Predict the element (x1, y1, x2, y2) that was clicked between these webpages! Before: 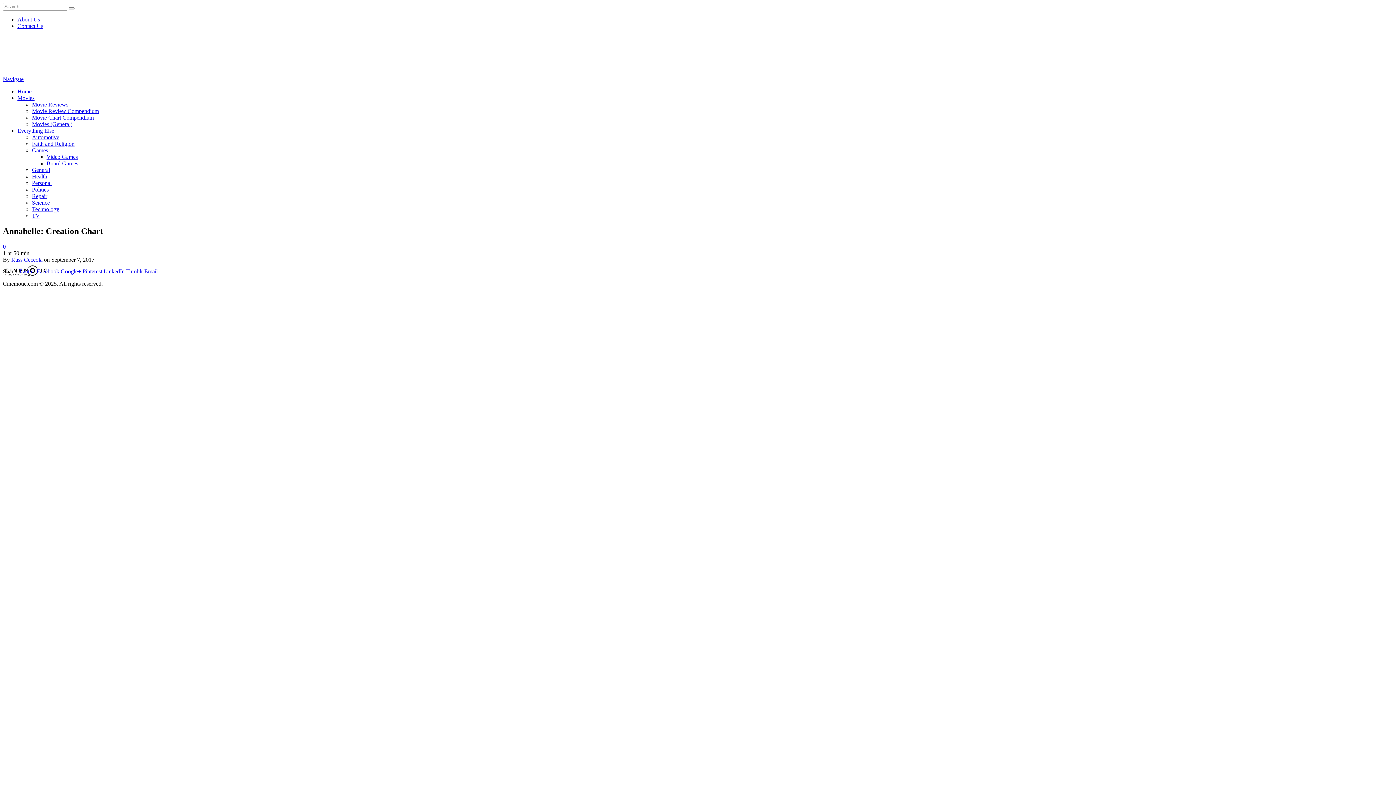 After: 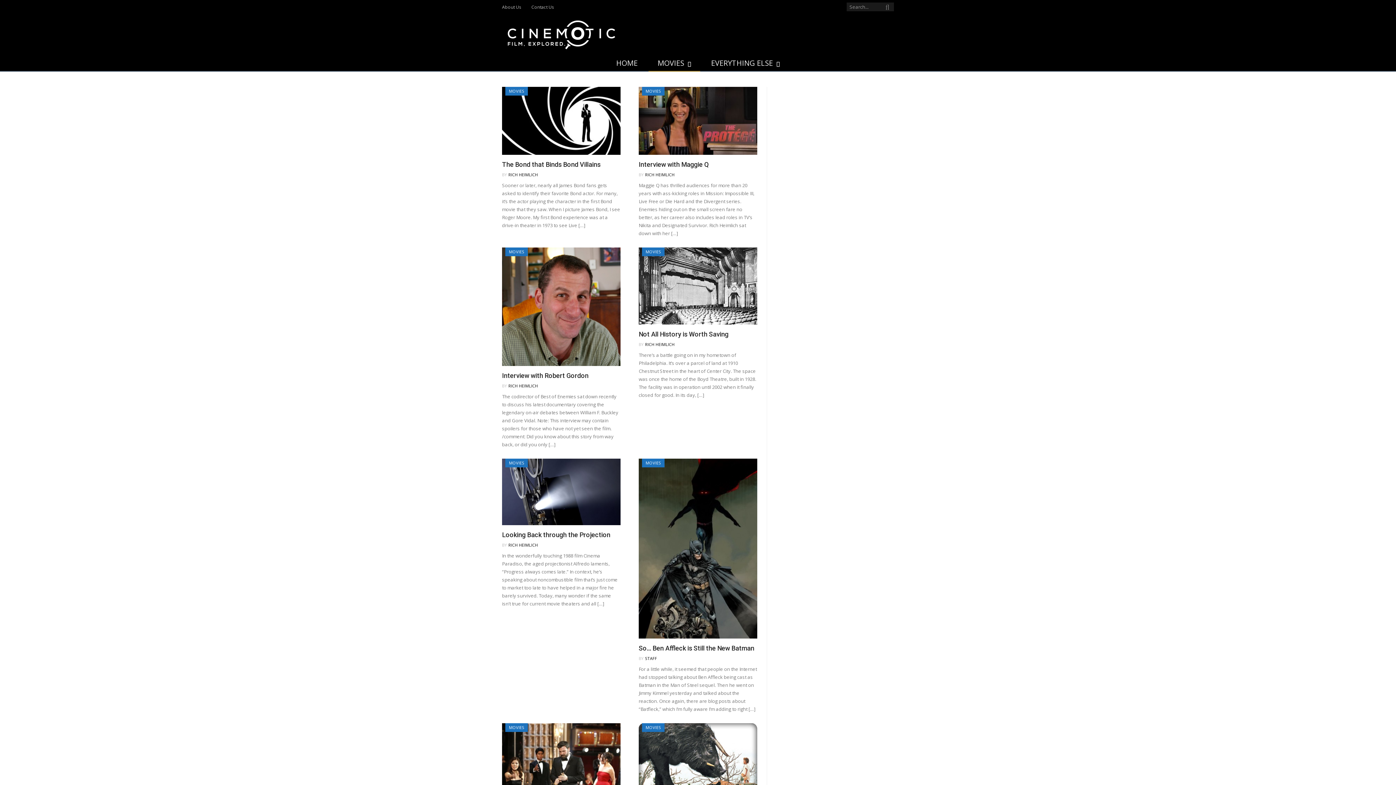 Action: label: Movies (General) bbox: (32, 121, 72, 127)